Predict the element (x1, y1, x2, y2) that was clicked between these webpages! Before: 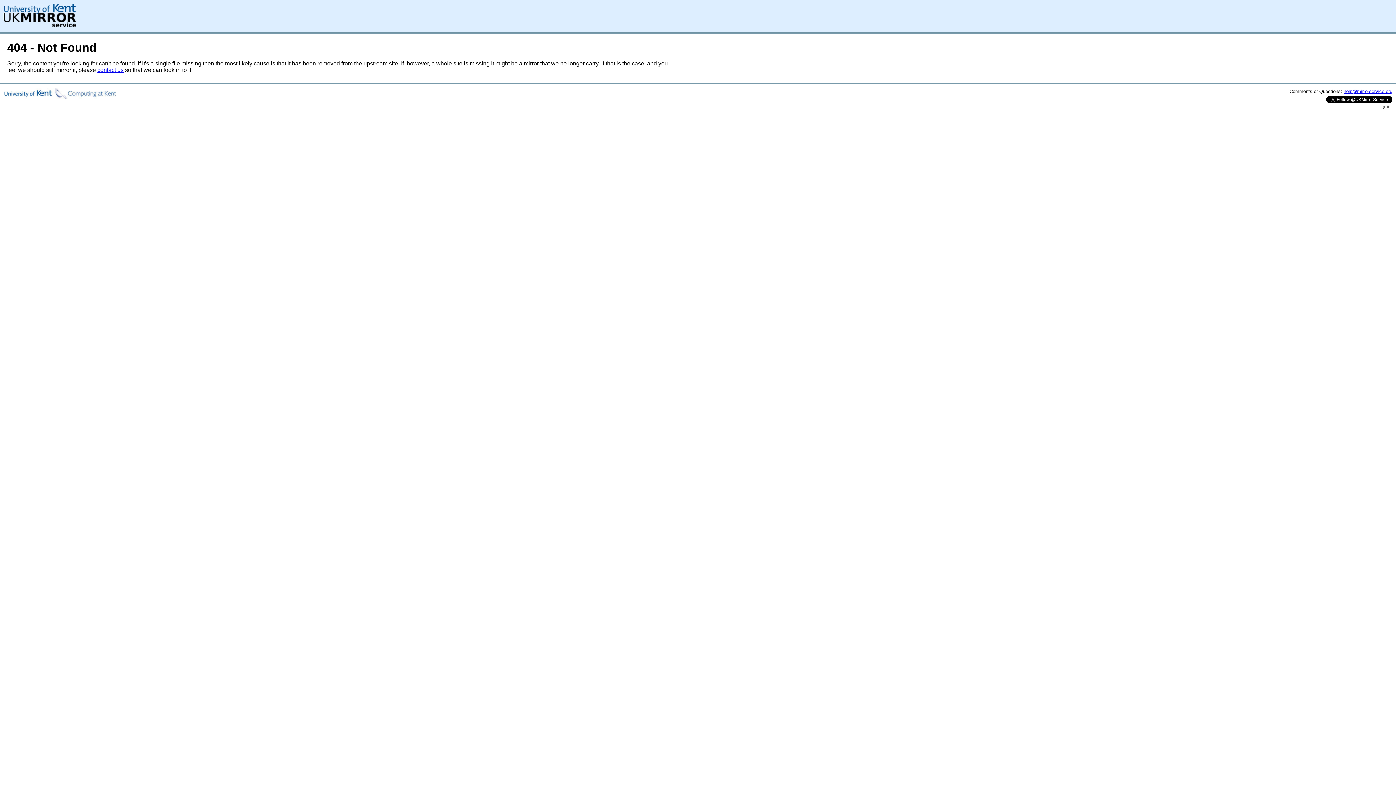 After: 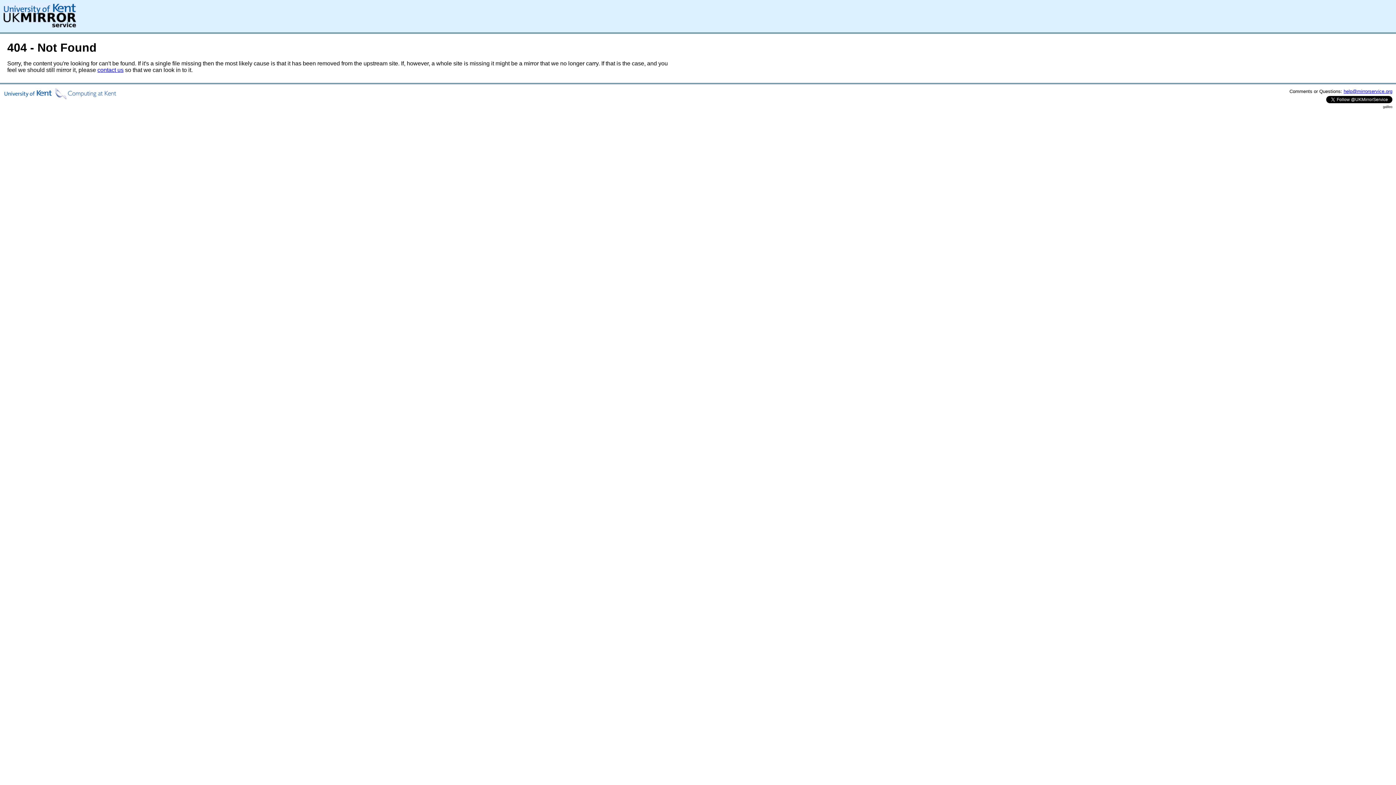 Action: label: contact us bbox: (97, 66, 123, 73)